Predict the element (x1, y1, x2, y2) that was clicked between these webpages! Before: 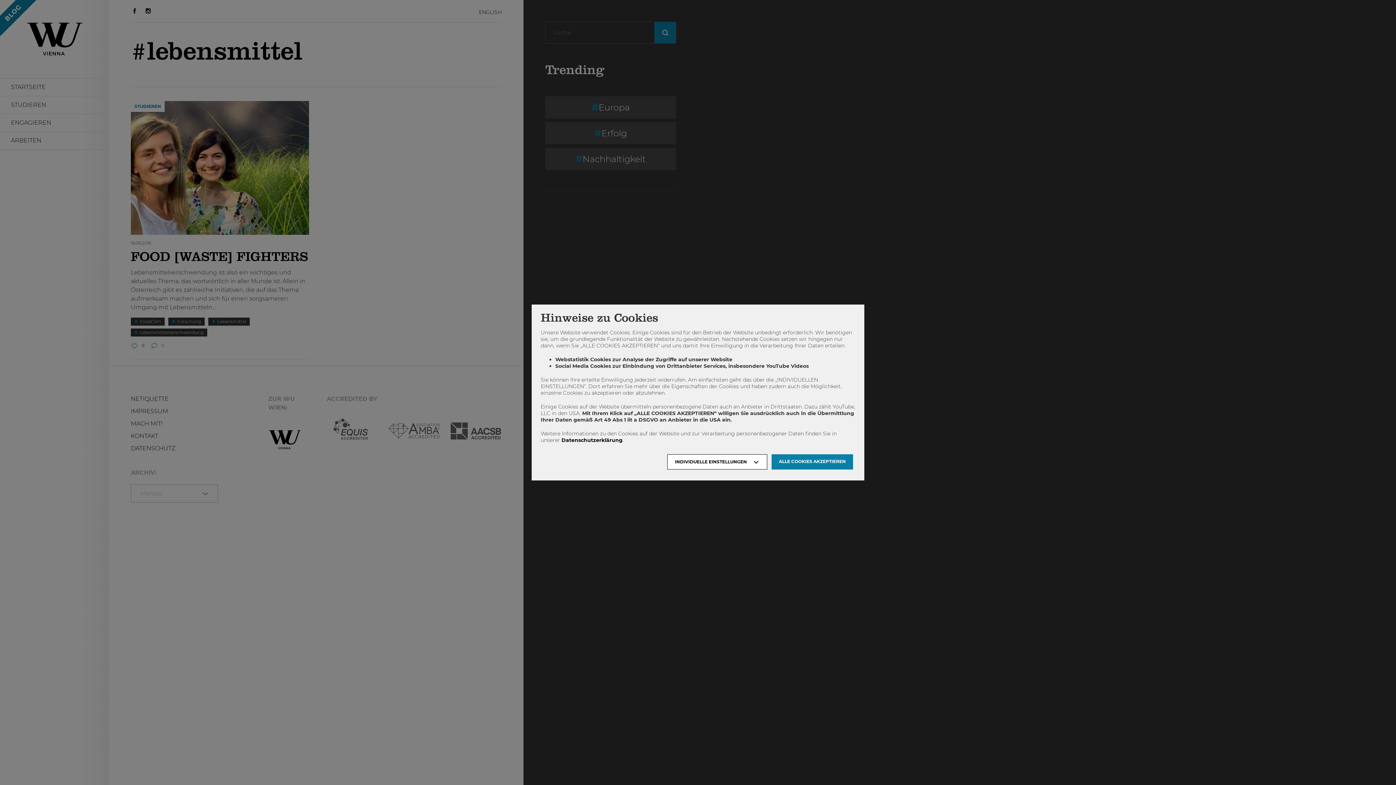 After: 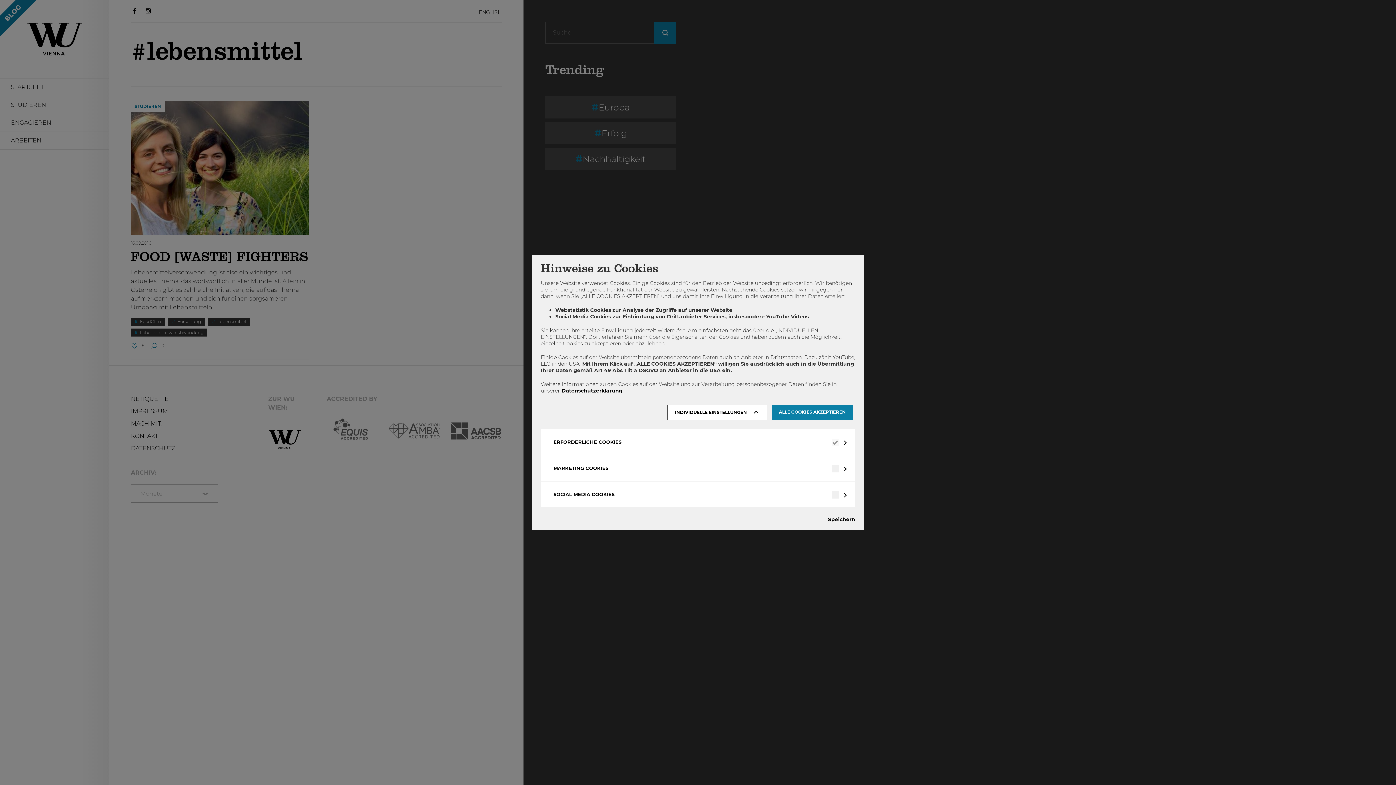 Action: bbox: (667, 454, 767, 469) label: INDIVIDUELLE EINSTELLUNGEN